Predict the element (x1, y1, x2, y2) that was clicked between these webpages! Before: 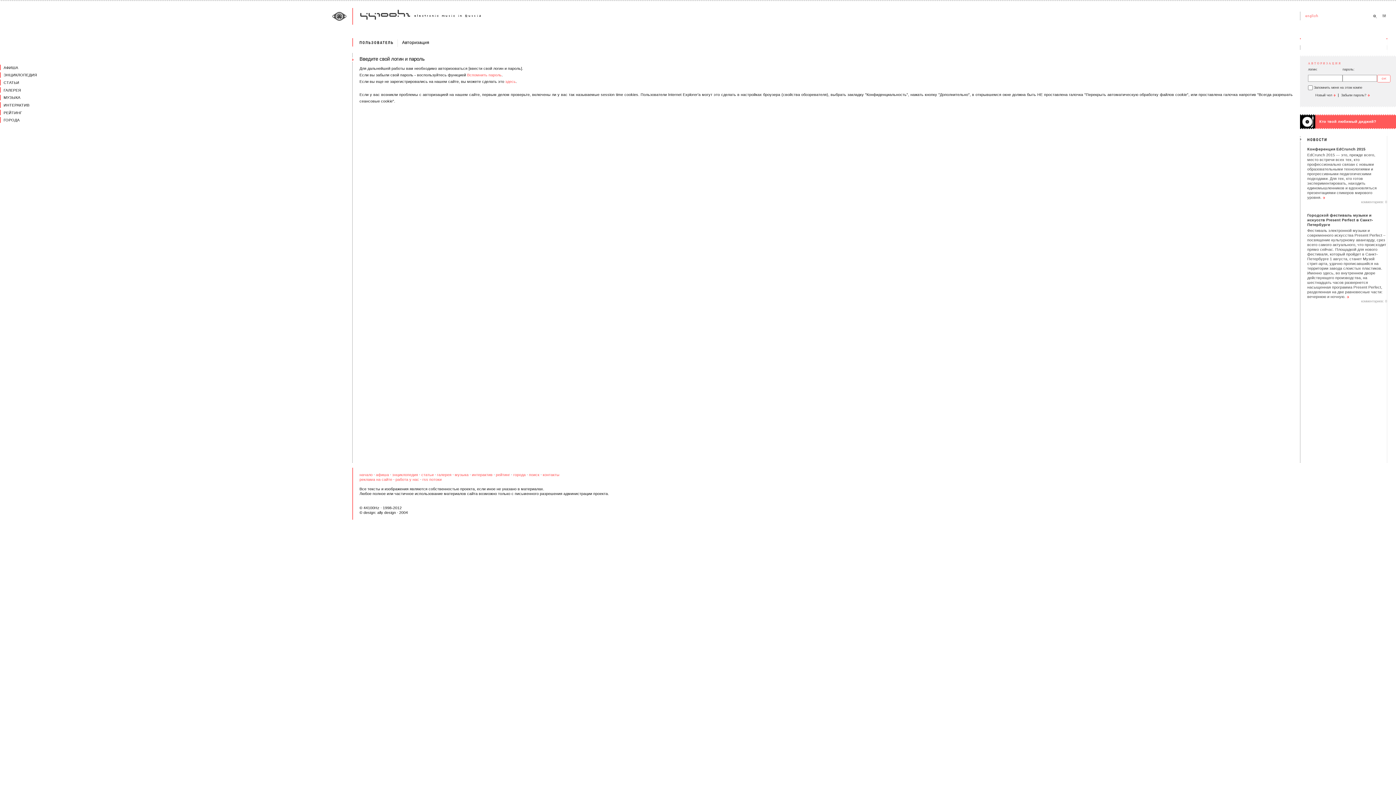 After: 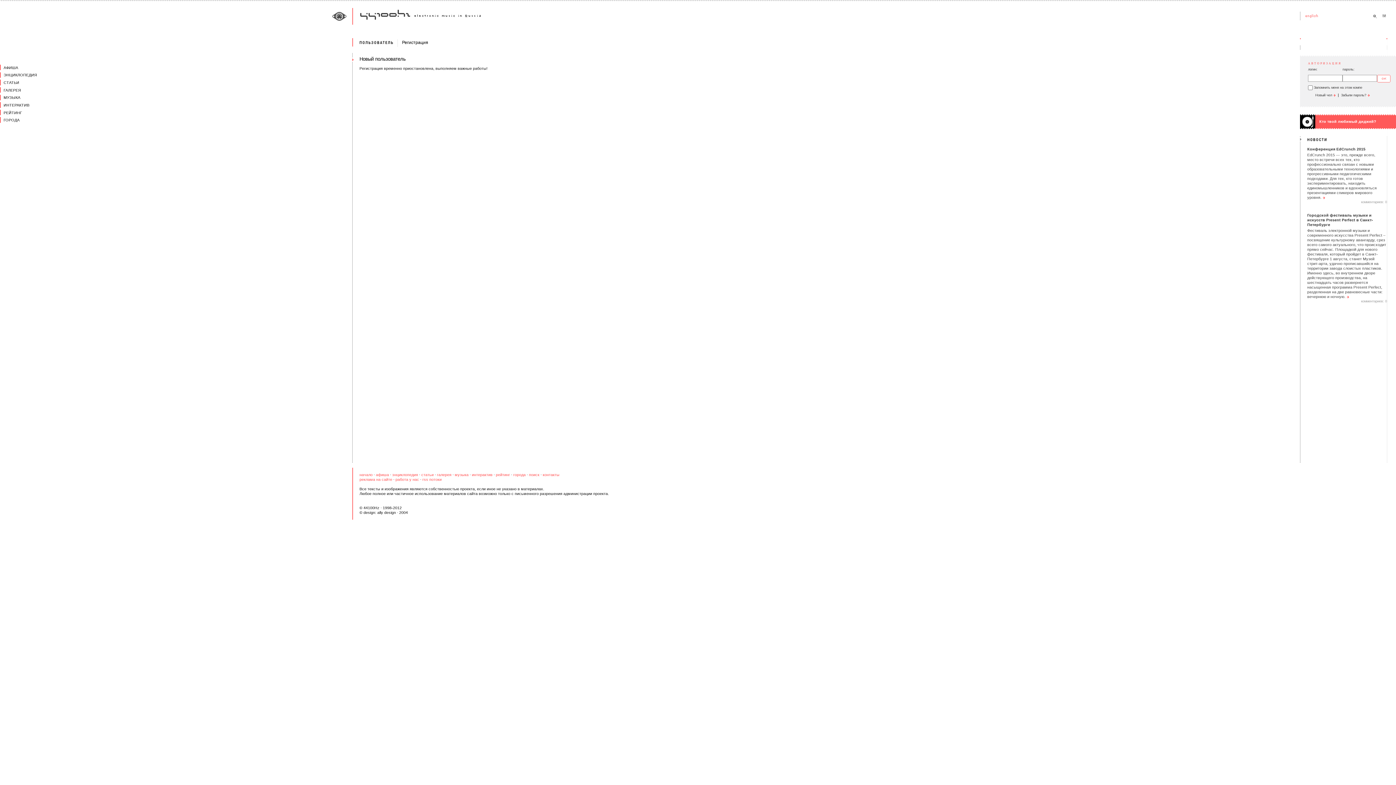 Action: label: Новый чел  bbox: (1315, 93, 1336, 97)